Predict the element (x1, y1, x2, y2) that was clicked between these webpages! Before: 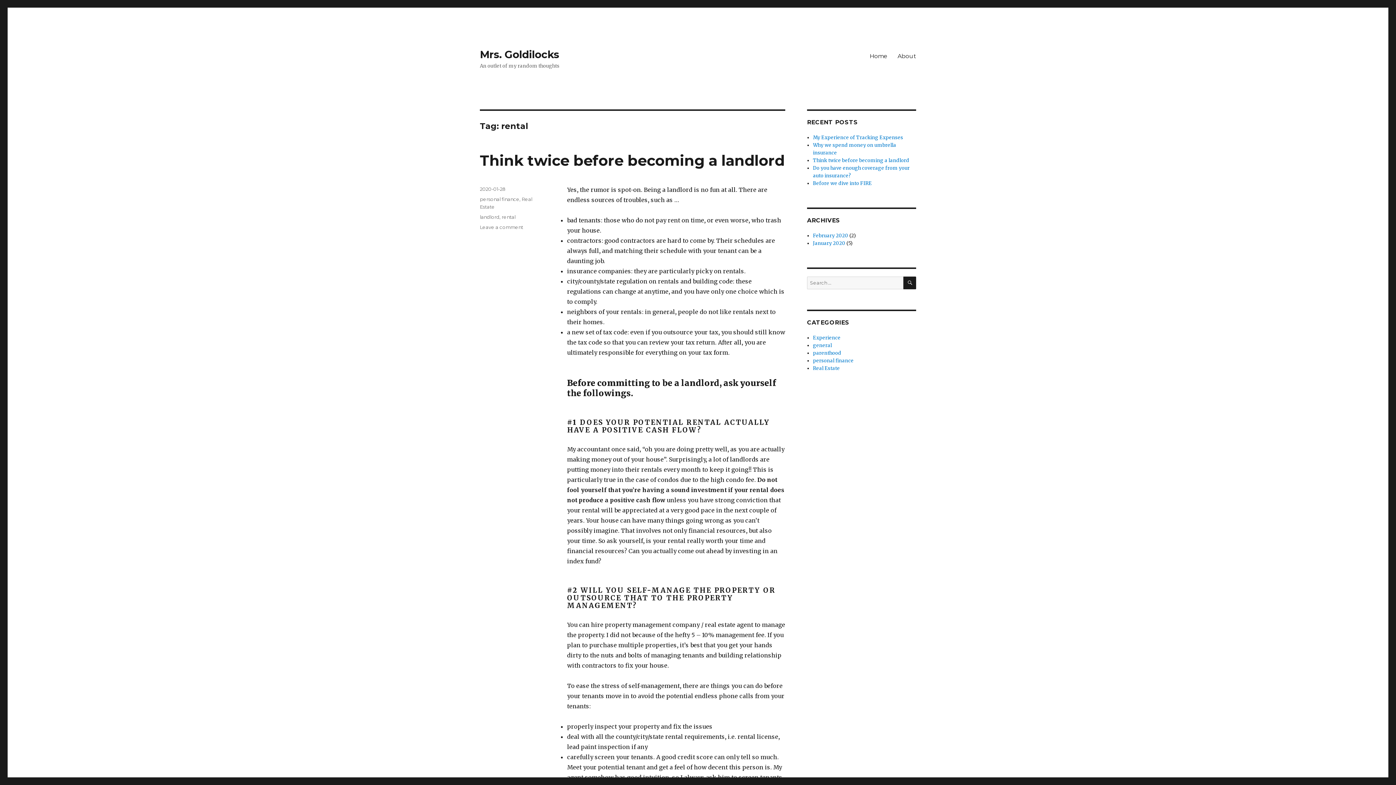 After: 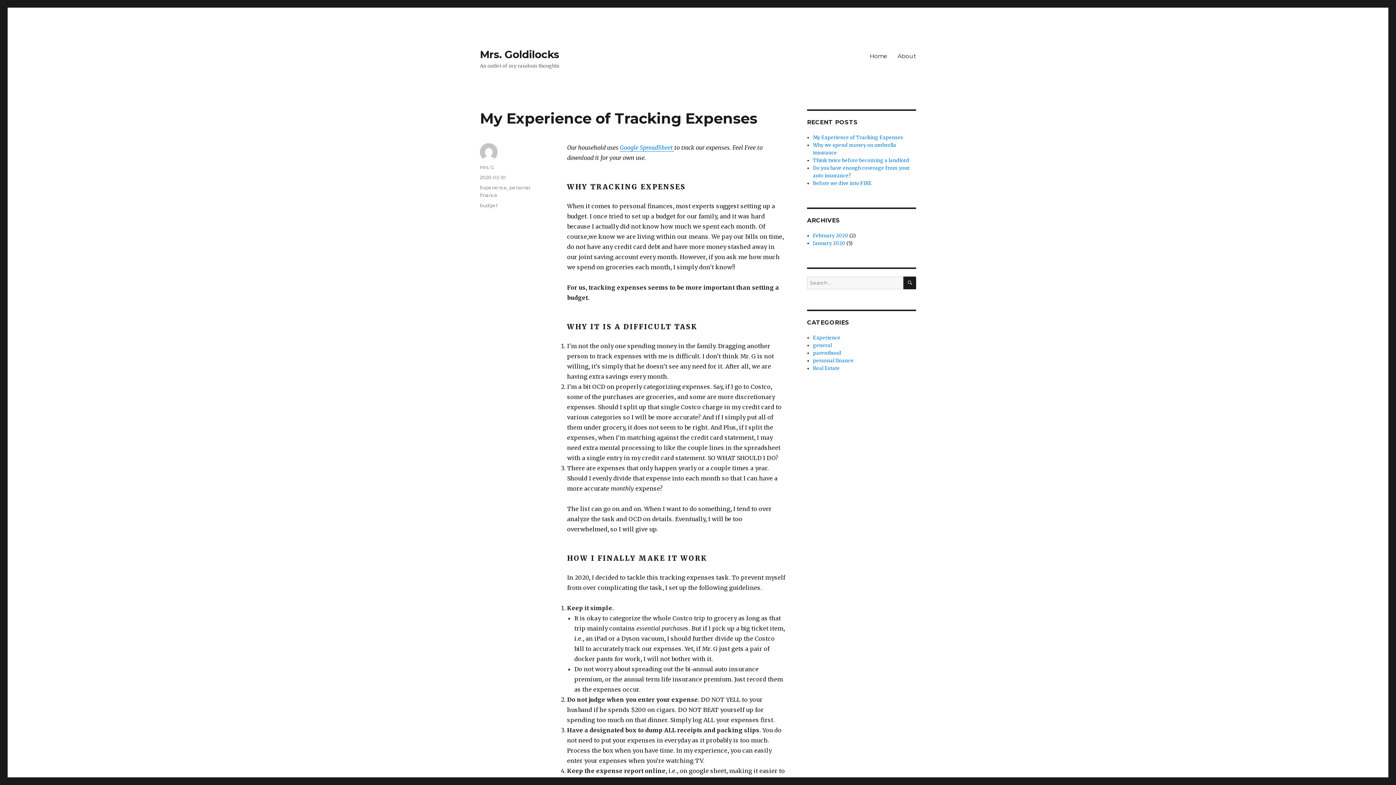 Action: label: My Experience of Tracking Expenses bbox: (813, 134, 903, 140)